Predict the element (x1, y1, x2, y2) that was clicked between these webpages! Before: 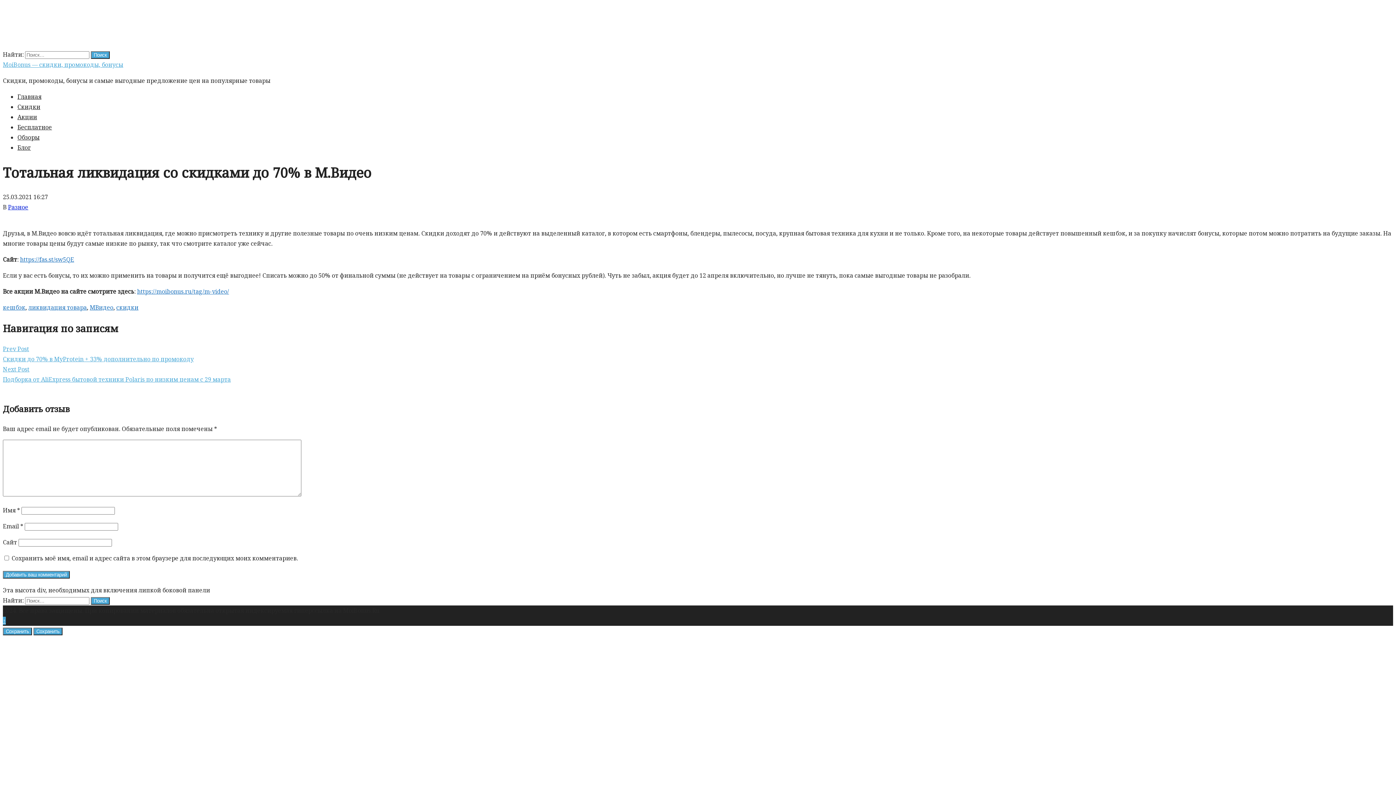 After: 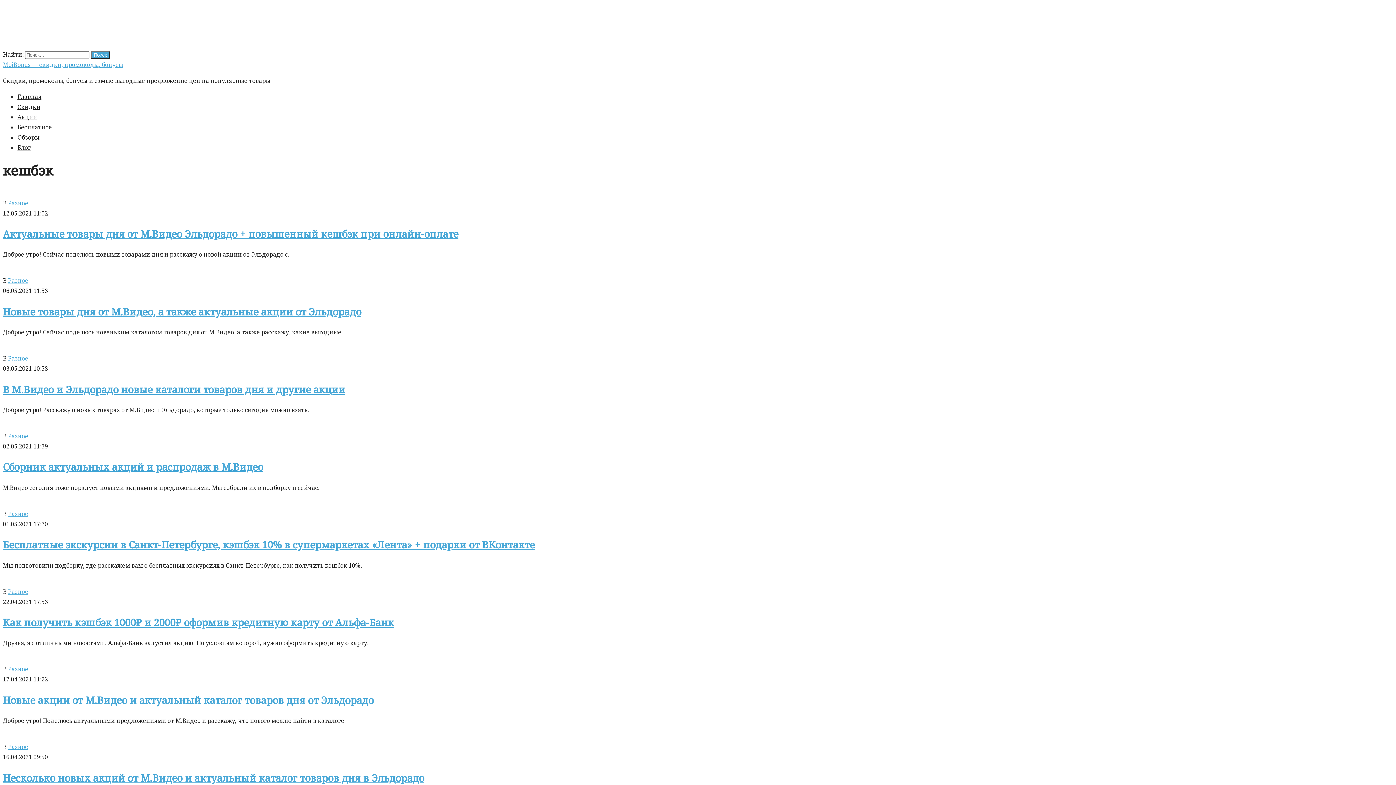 Action: label: кешбэк bbox: (2, 303, 25, 311)